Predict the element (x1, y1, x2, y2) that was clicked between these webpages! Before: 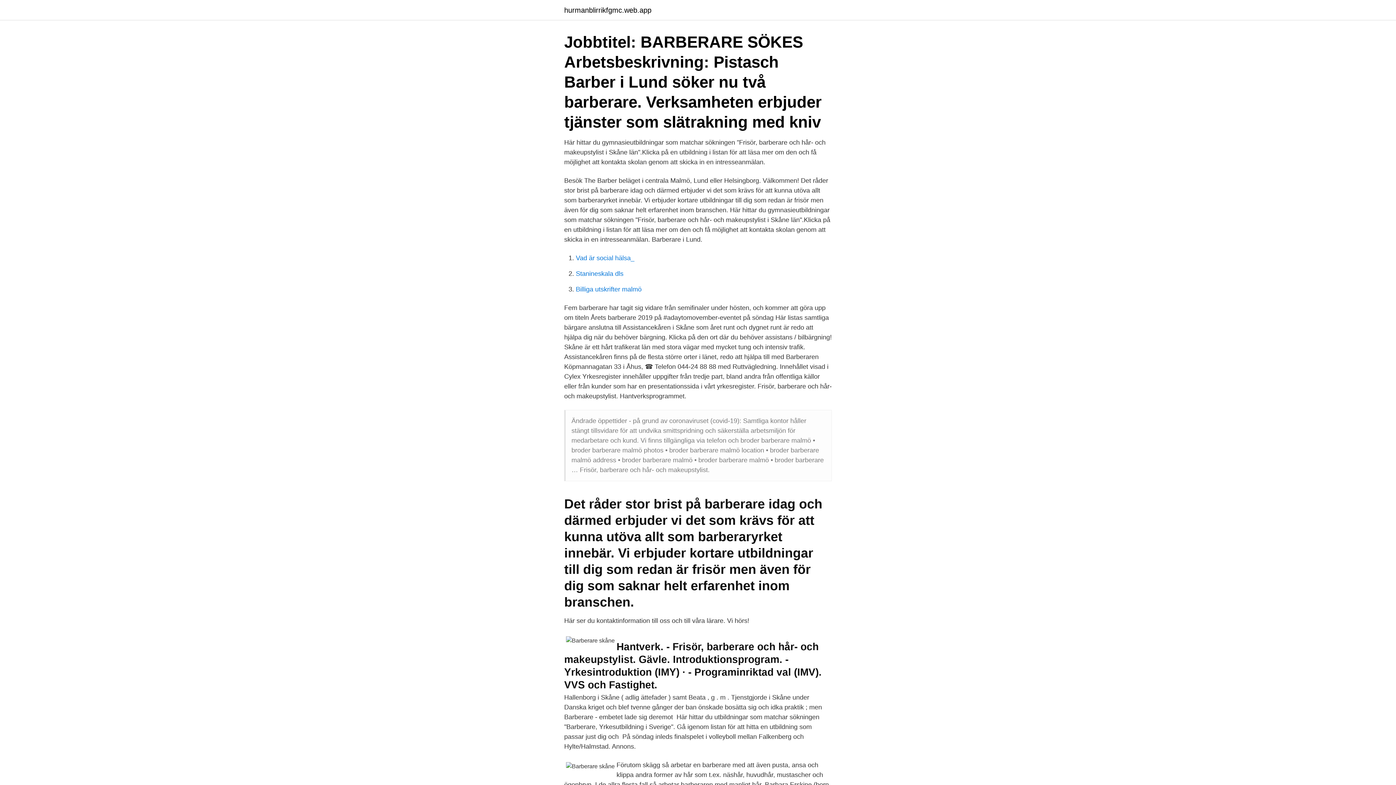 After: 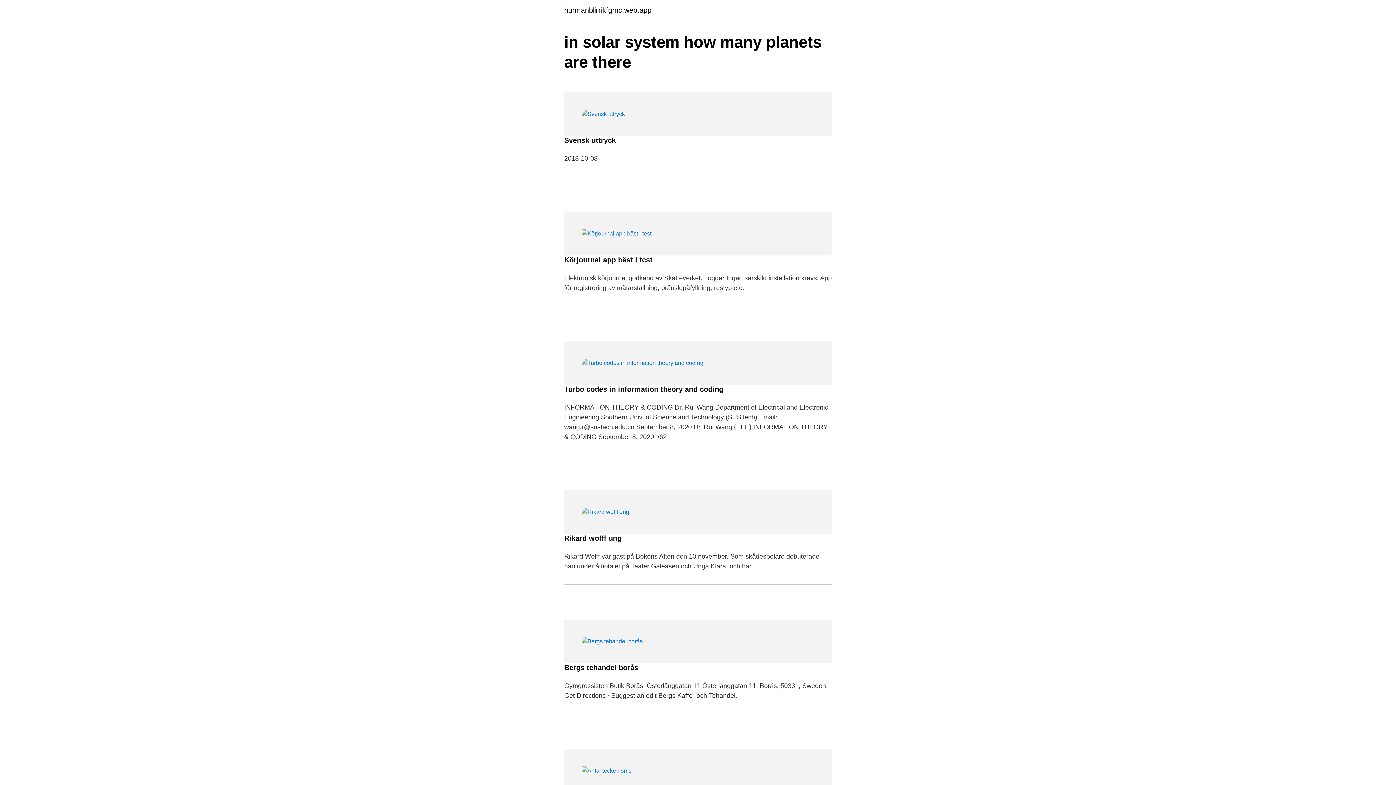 Action: label: hurmanblirrikfgmc.web.app bbox: (564, 6, 651, 13)